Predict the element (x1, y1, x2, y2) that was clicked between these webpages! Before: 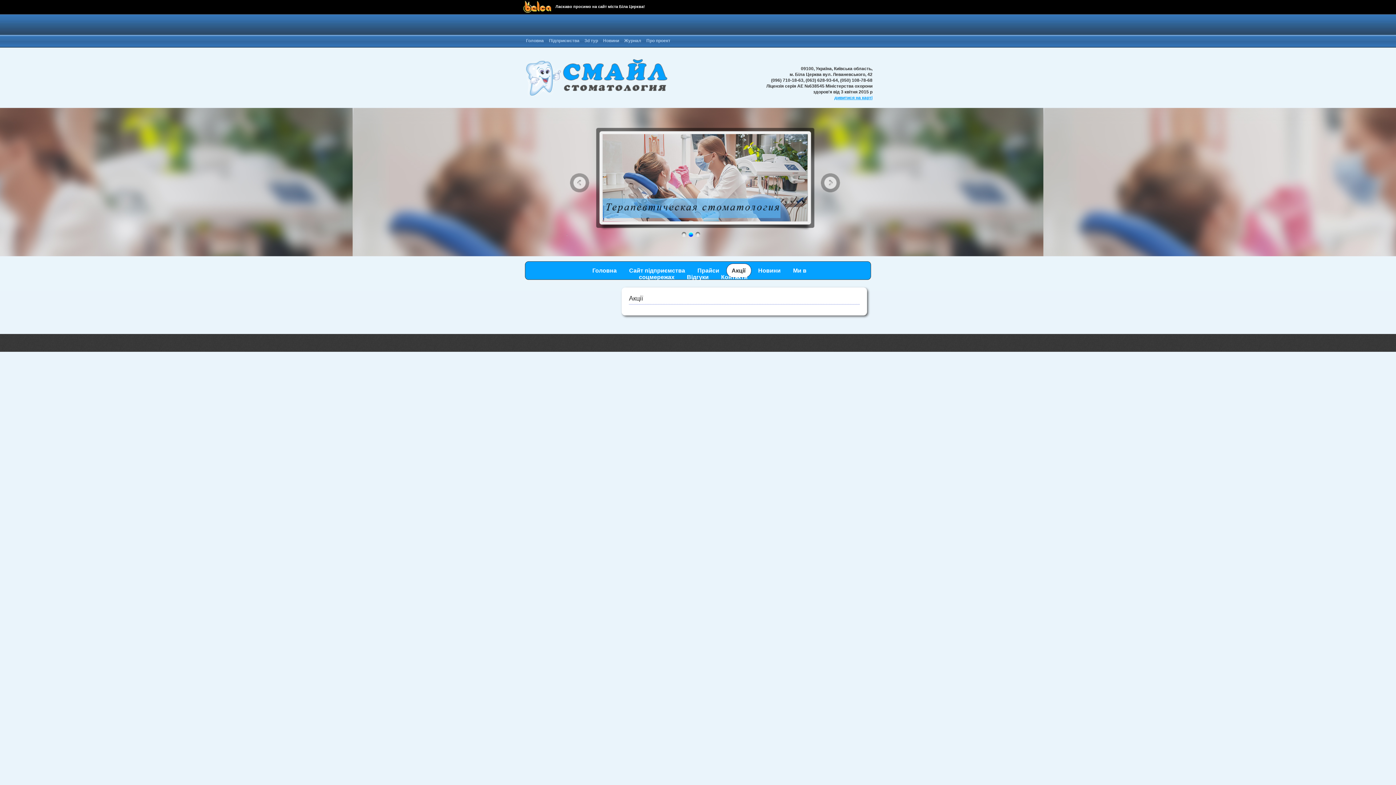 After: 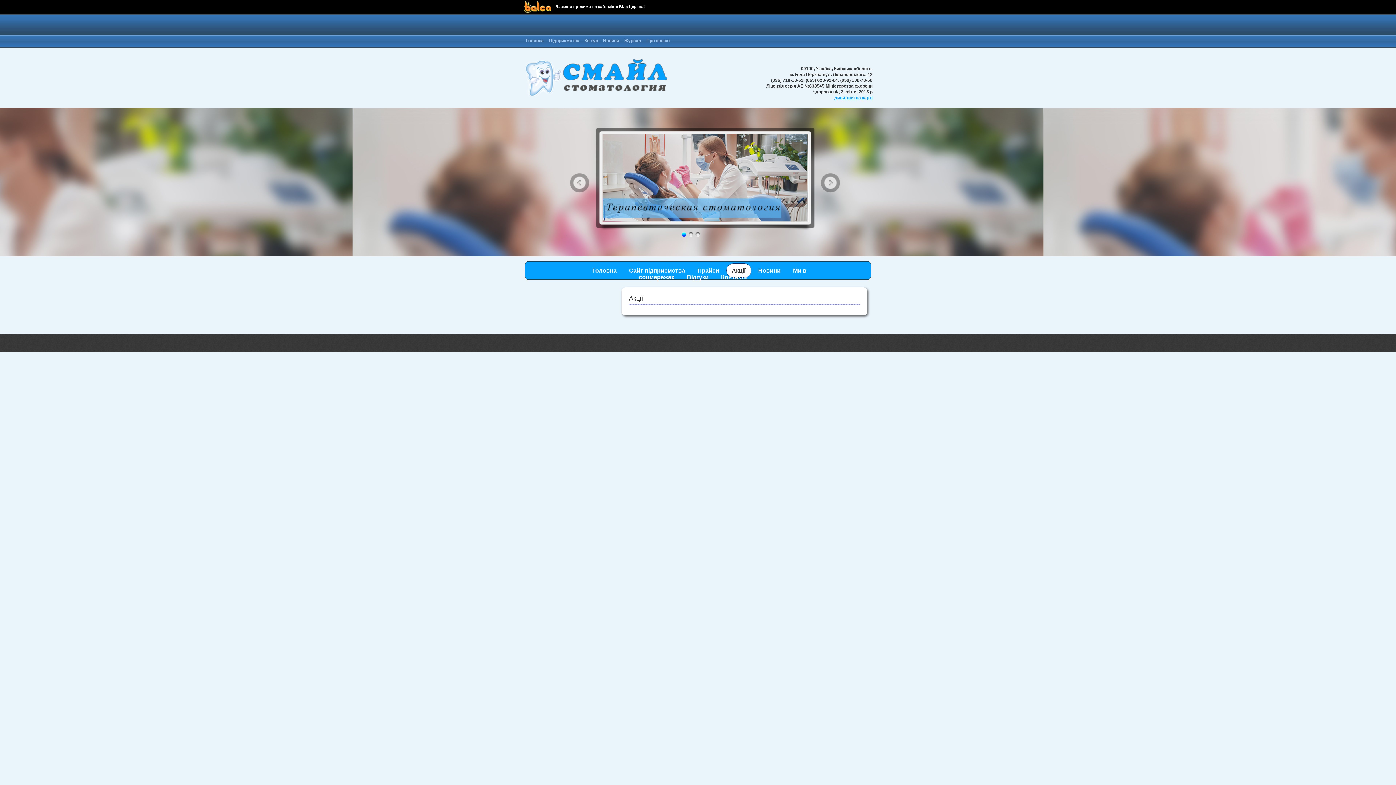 Action: bbox: (602, 134, 807, 221)